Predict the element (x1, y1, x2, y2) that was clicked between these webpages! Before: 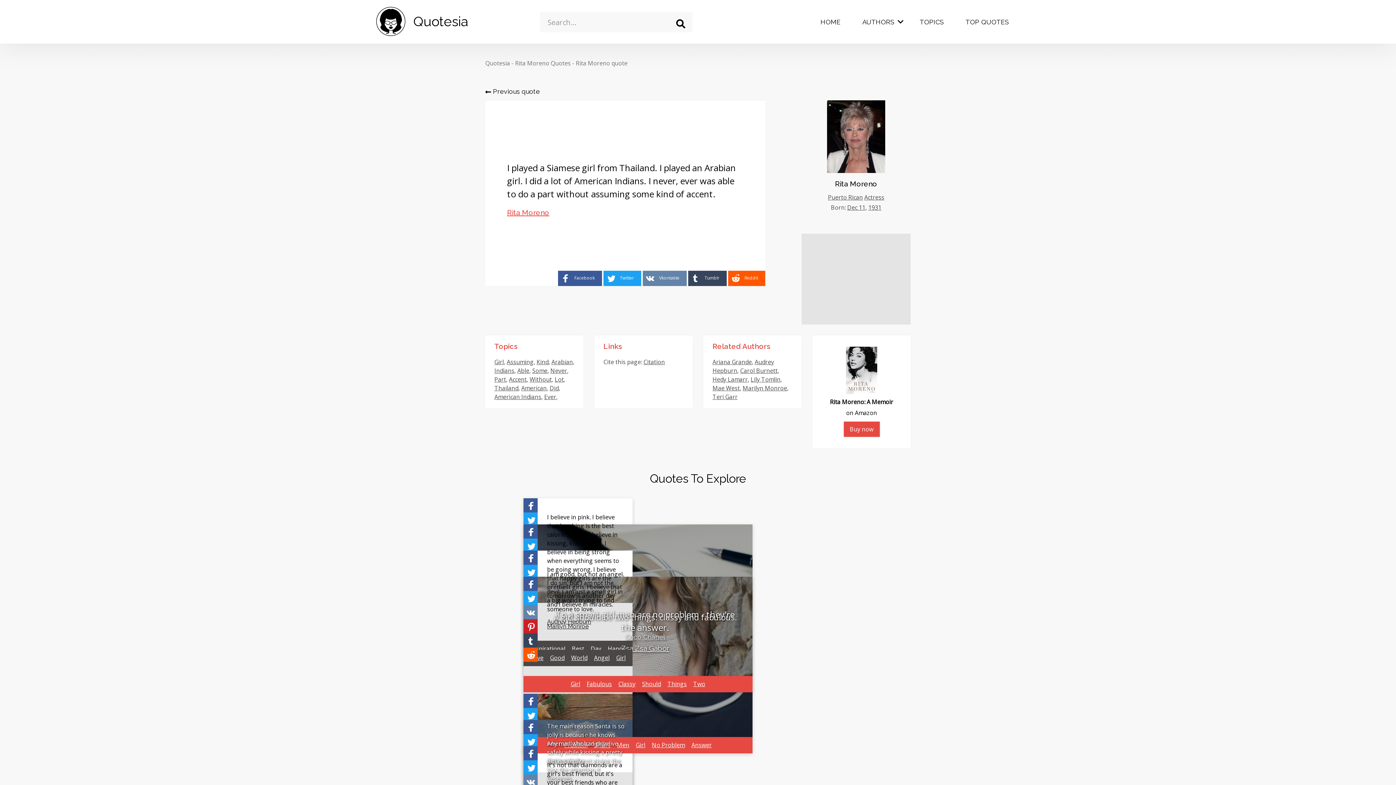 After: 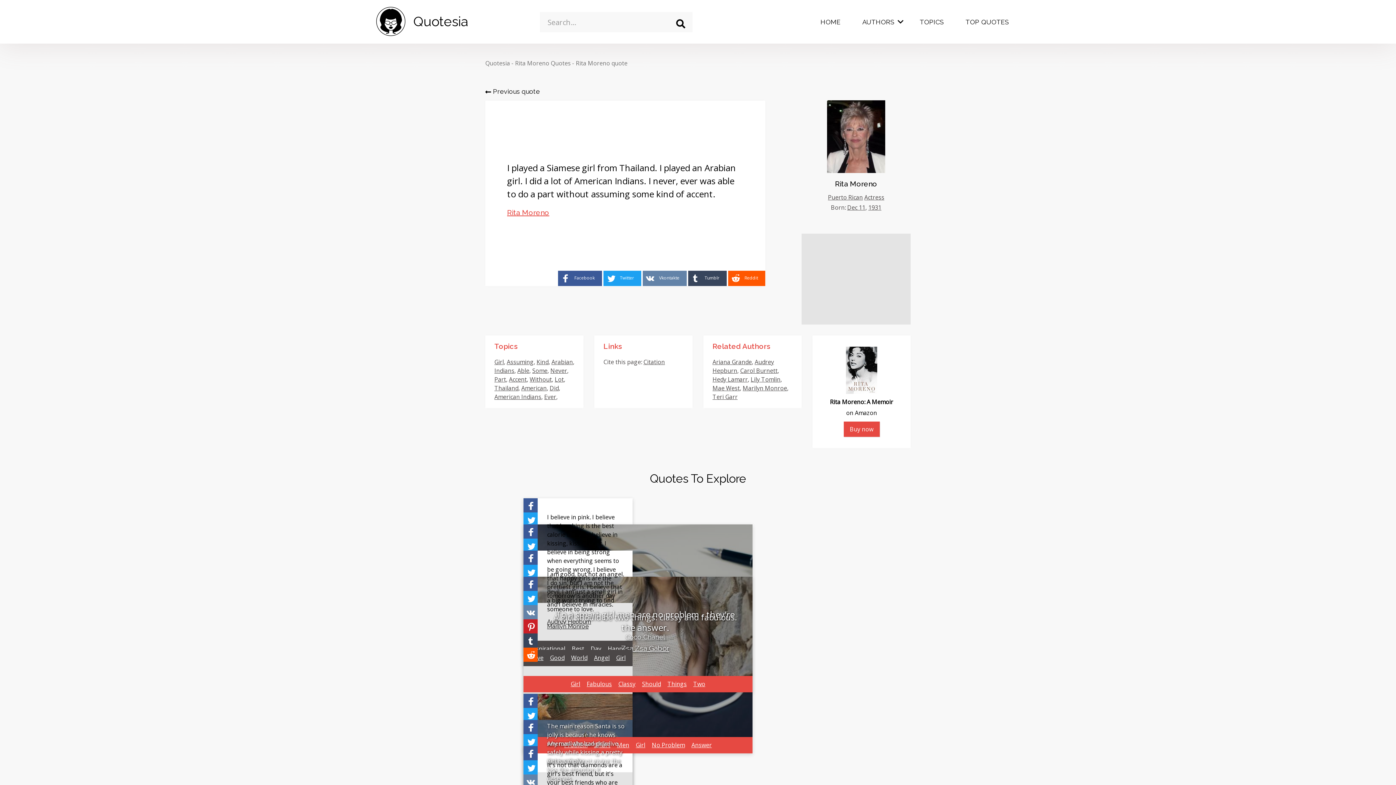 Action: bbox: (523, 498, 537, 512) label: Share on Facebook